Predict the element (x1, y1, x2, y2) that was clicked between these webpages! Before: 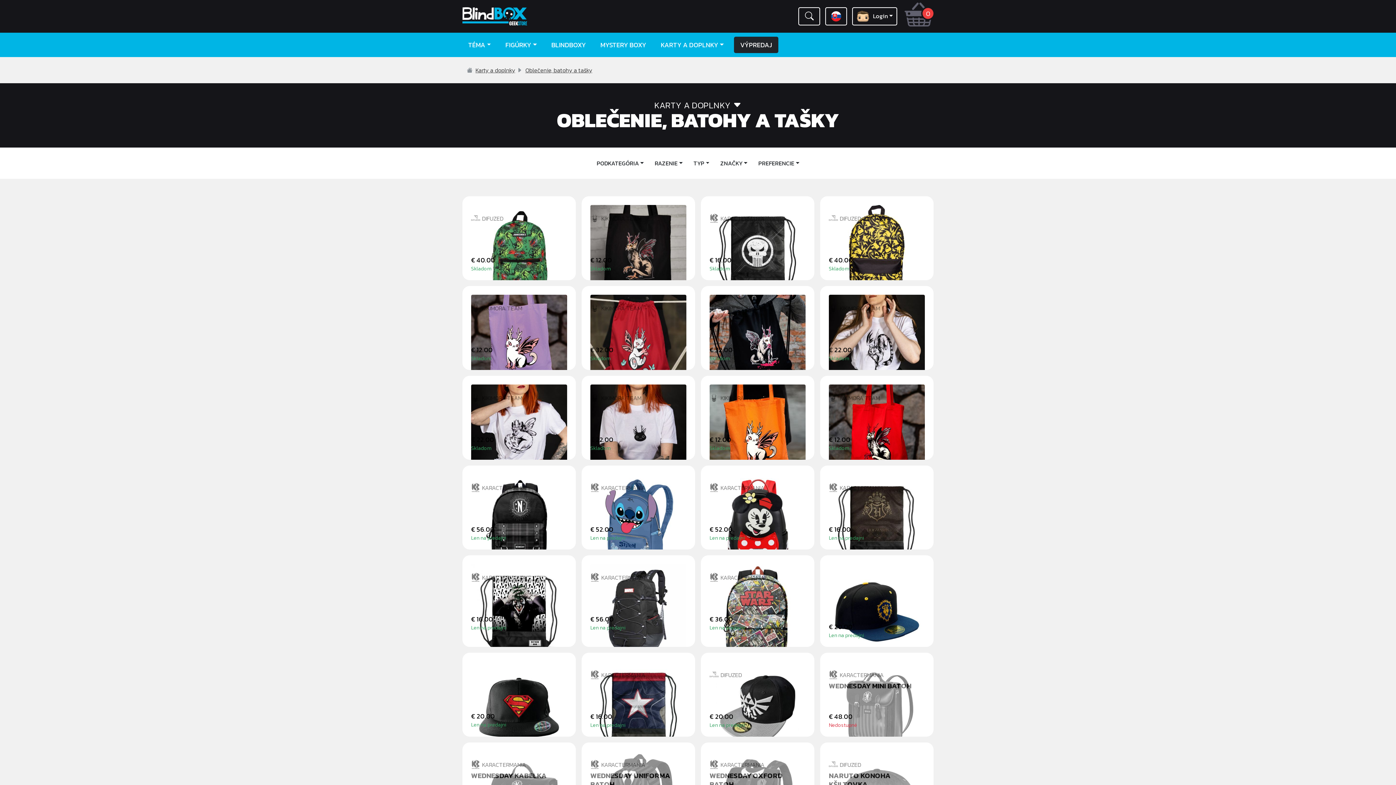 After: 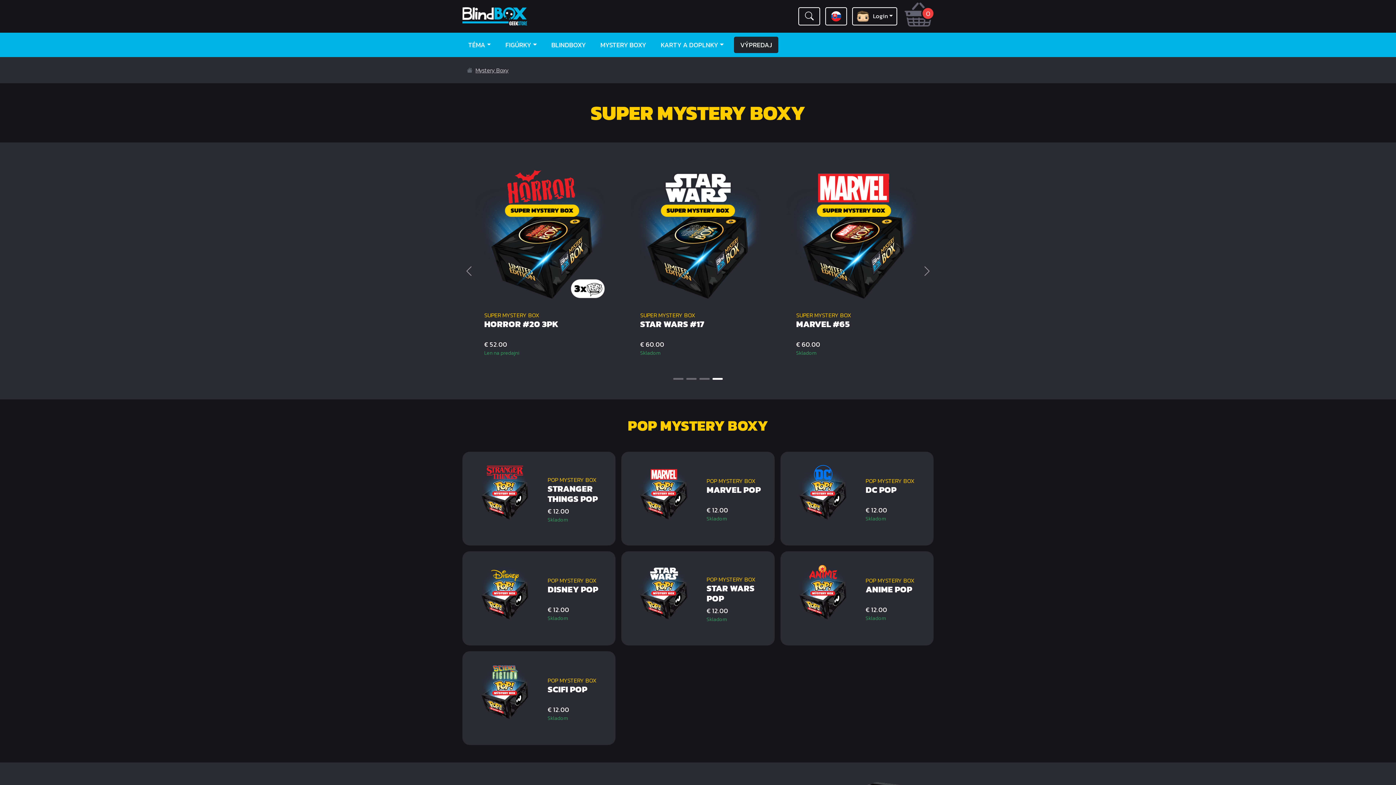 Action: label: MYSTERY BOXY bbox: (593, 32, 653, 57)